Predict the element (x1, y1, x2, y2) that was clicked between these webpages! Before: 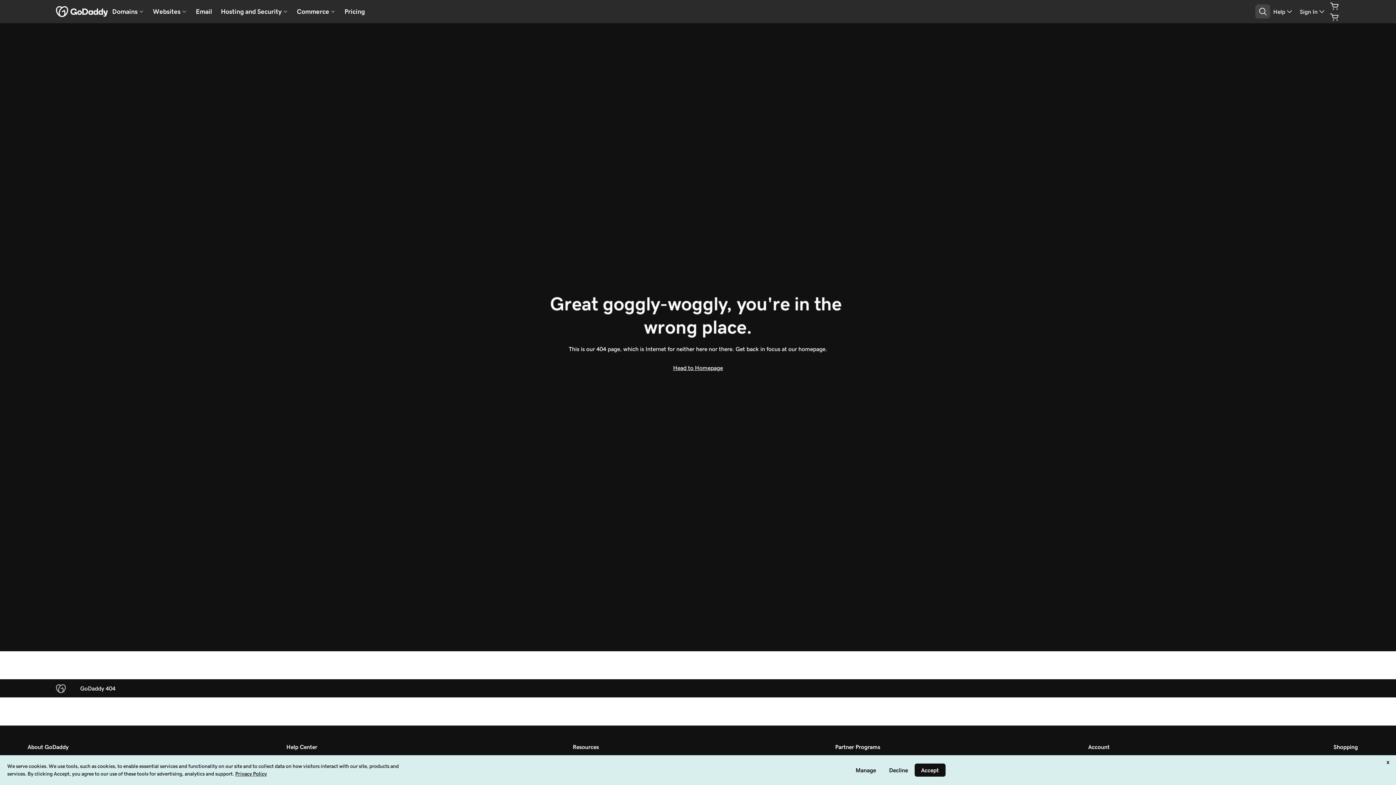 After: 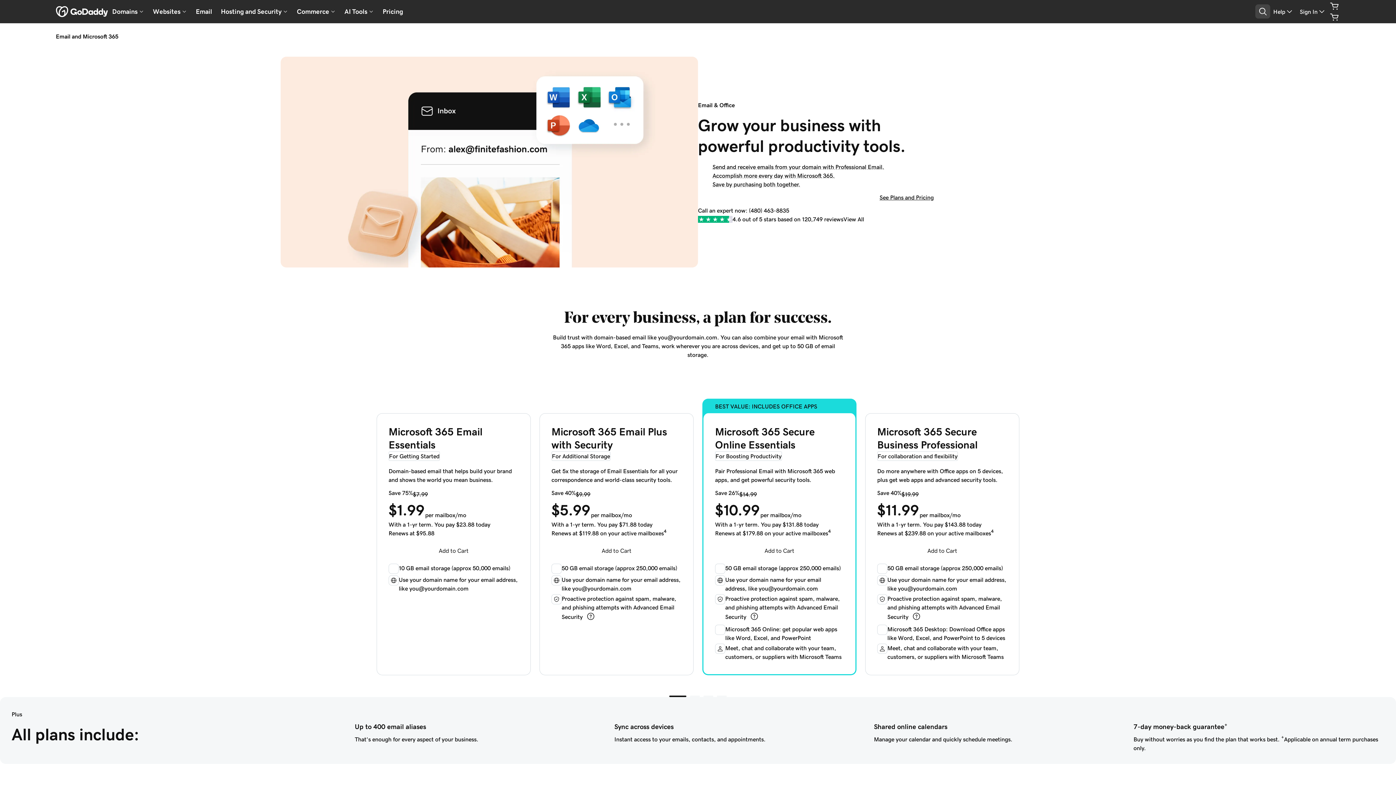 Action: label: Email bbox: (191, 4, 216, 18)